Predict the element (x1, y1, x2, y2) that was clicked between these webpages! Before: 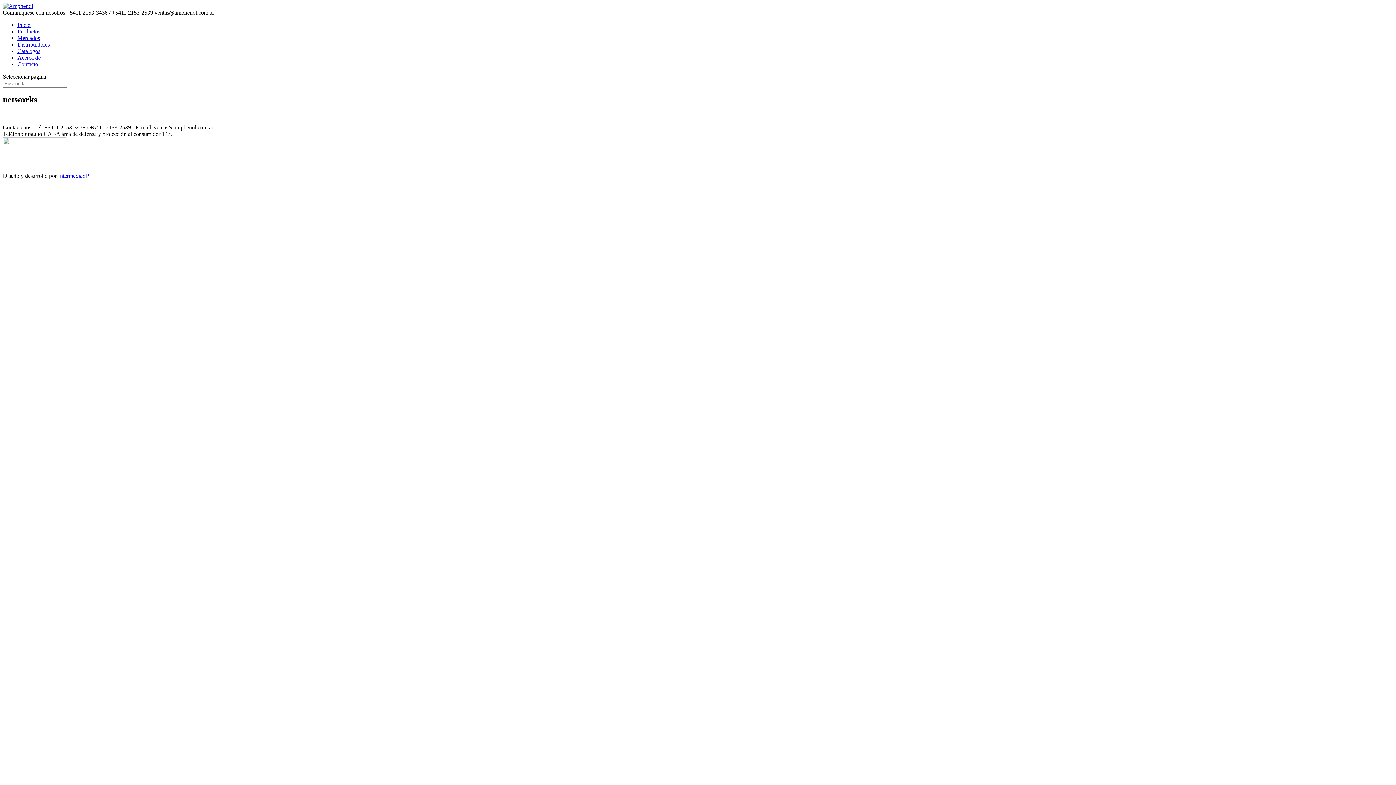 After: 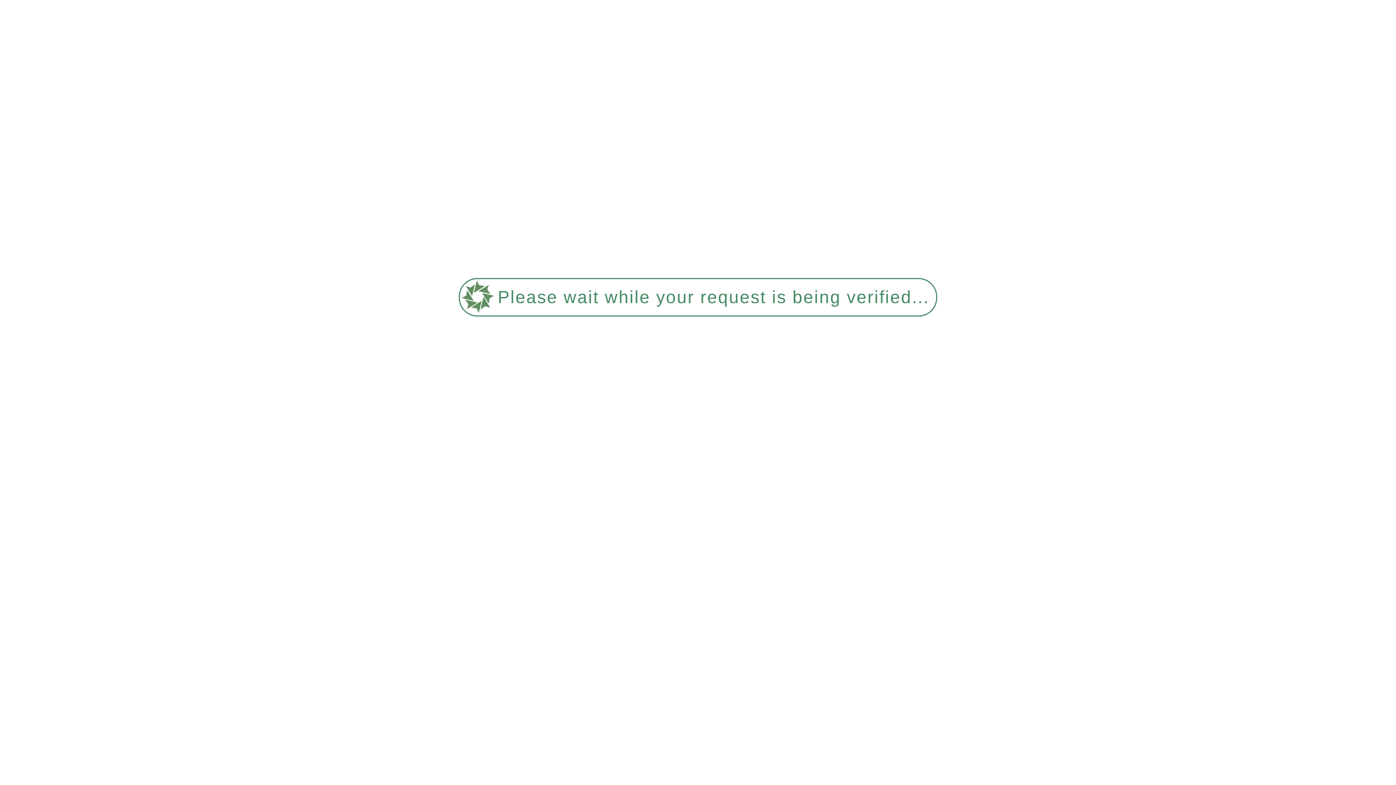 Action: bbox: (17, 28, 40, 34) label: Productos